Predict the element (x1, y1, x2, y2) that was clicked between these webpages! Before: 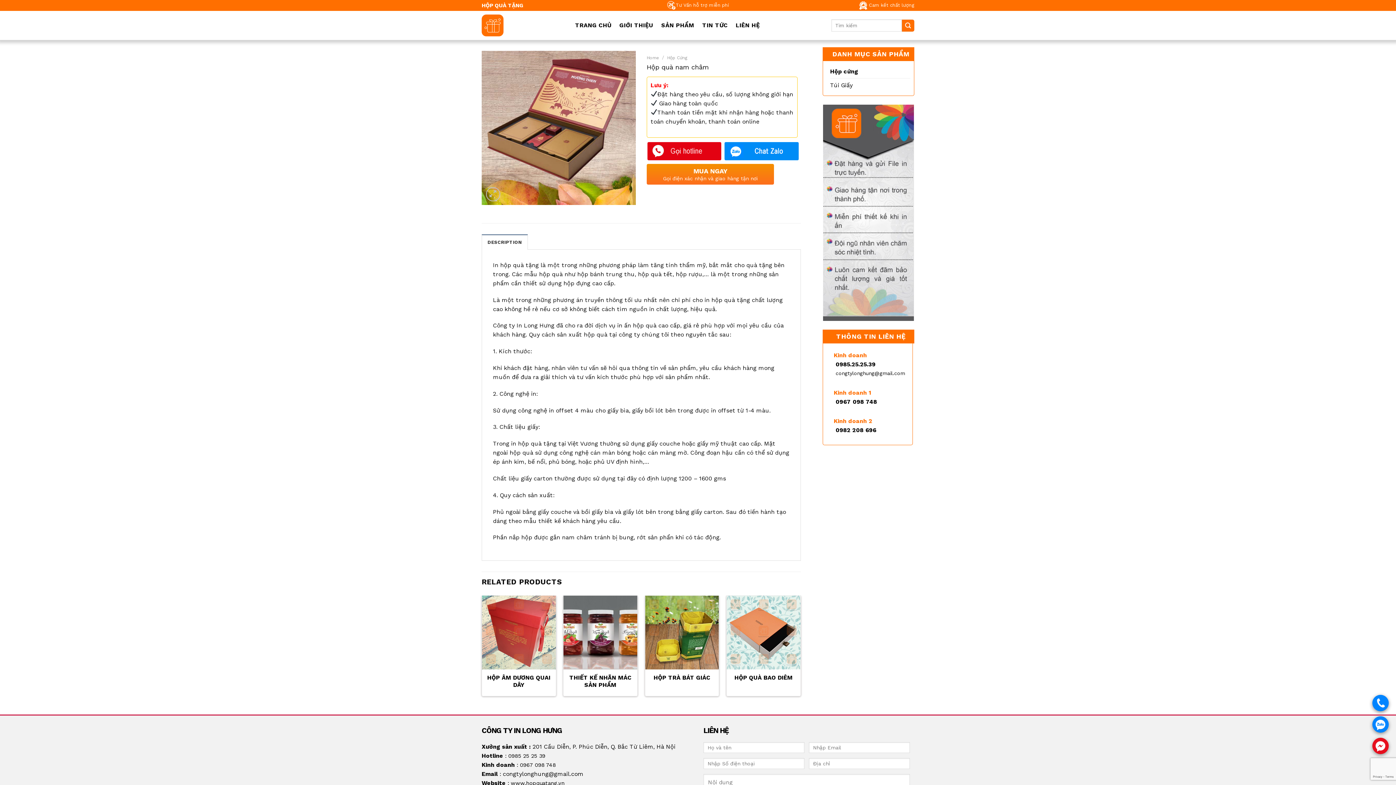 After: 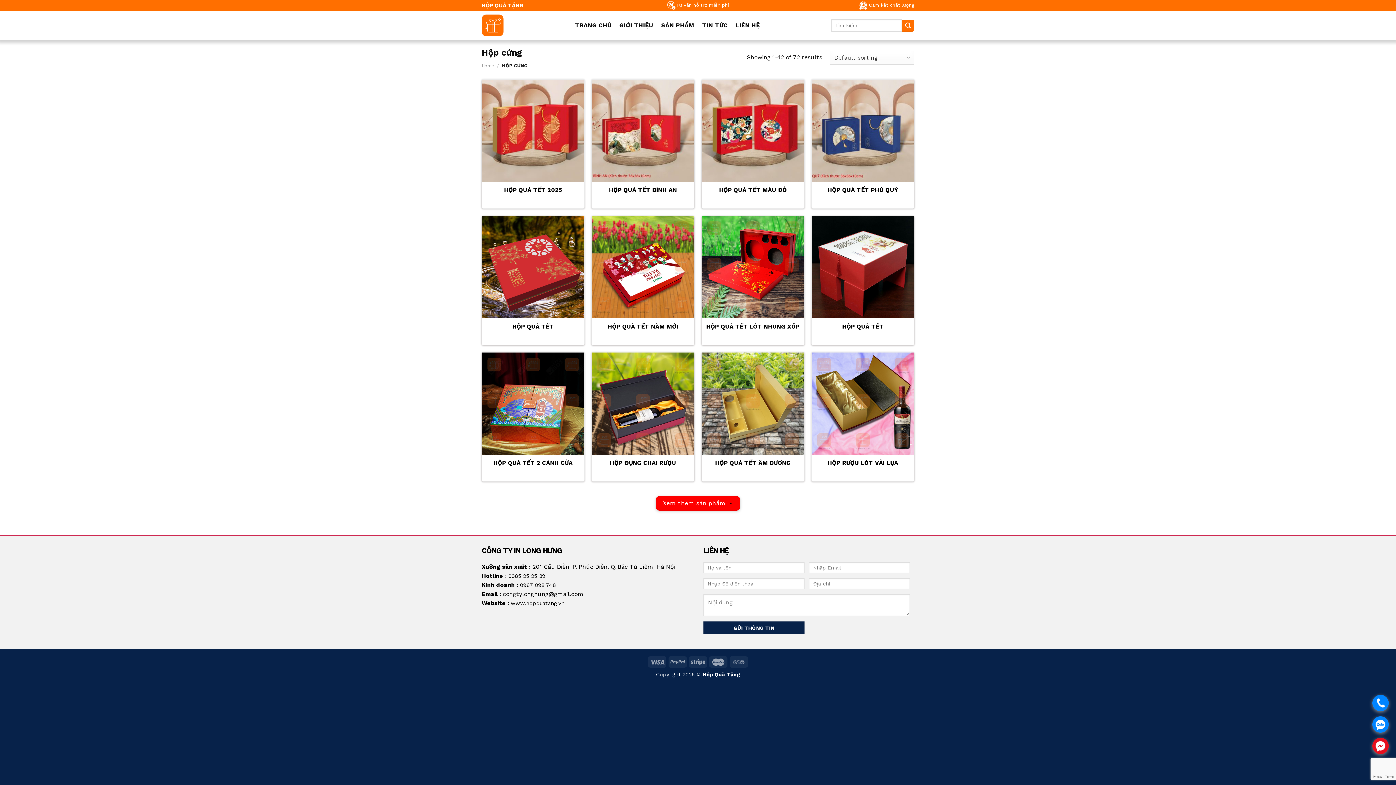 Action: bbox: (830, 64, 910, 78) label: Hộp cứng